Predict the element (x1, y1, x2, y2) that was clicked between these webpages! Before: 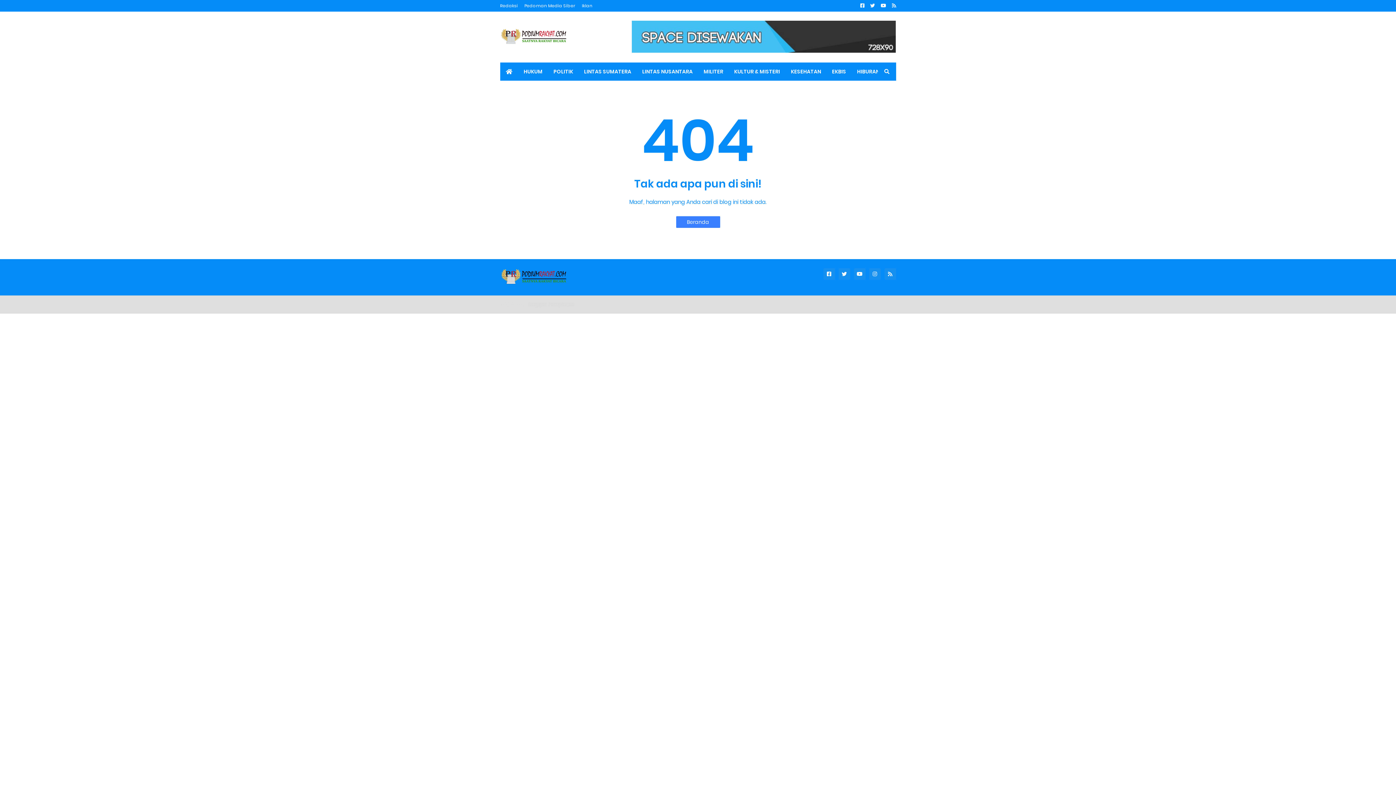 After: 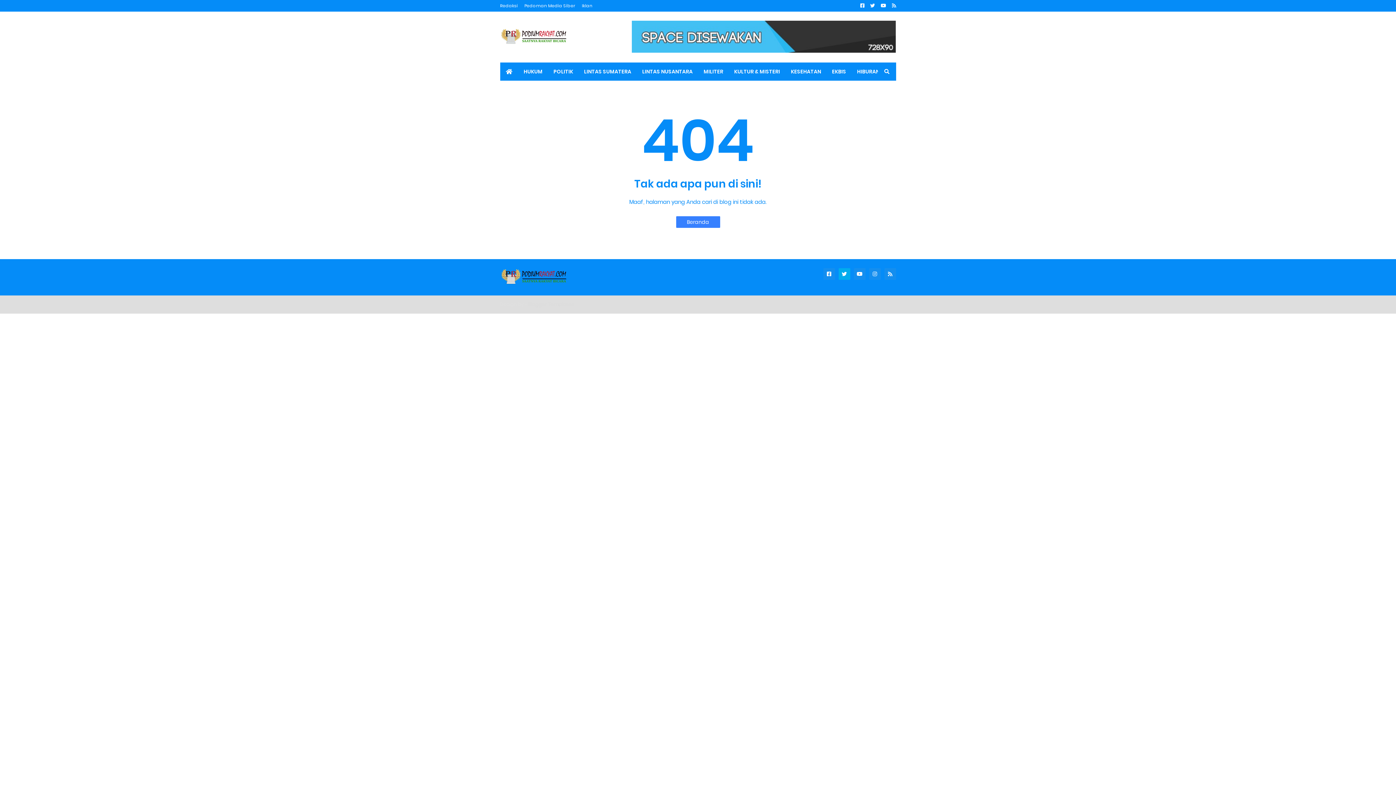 Action: bbox: (838, 268, 850, 280)